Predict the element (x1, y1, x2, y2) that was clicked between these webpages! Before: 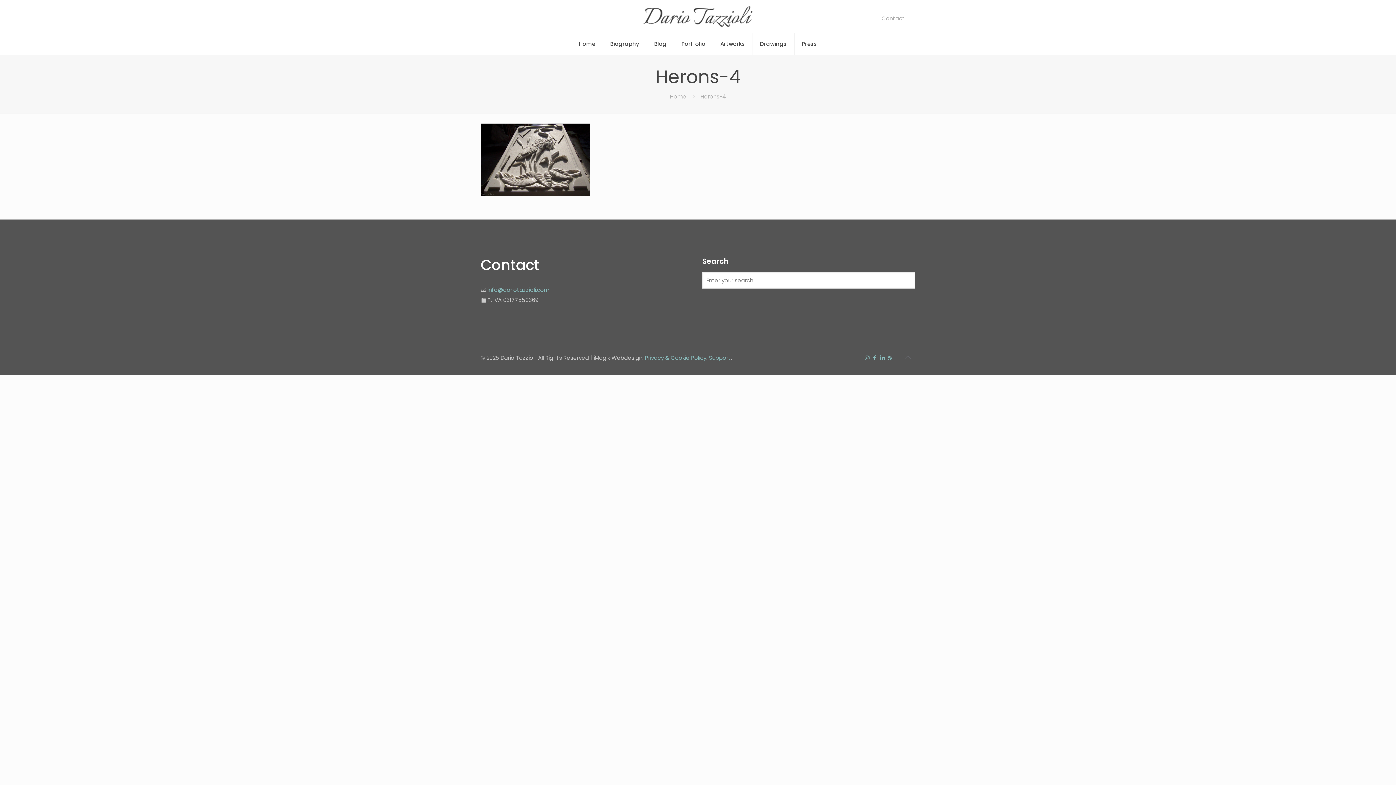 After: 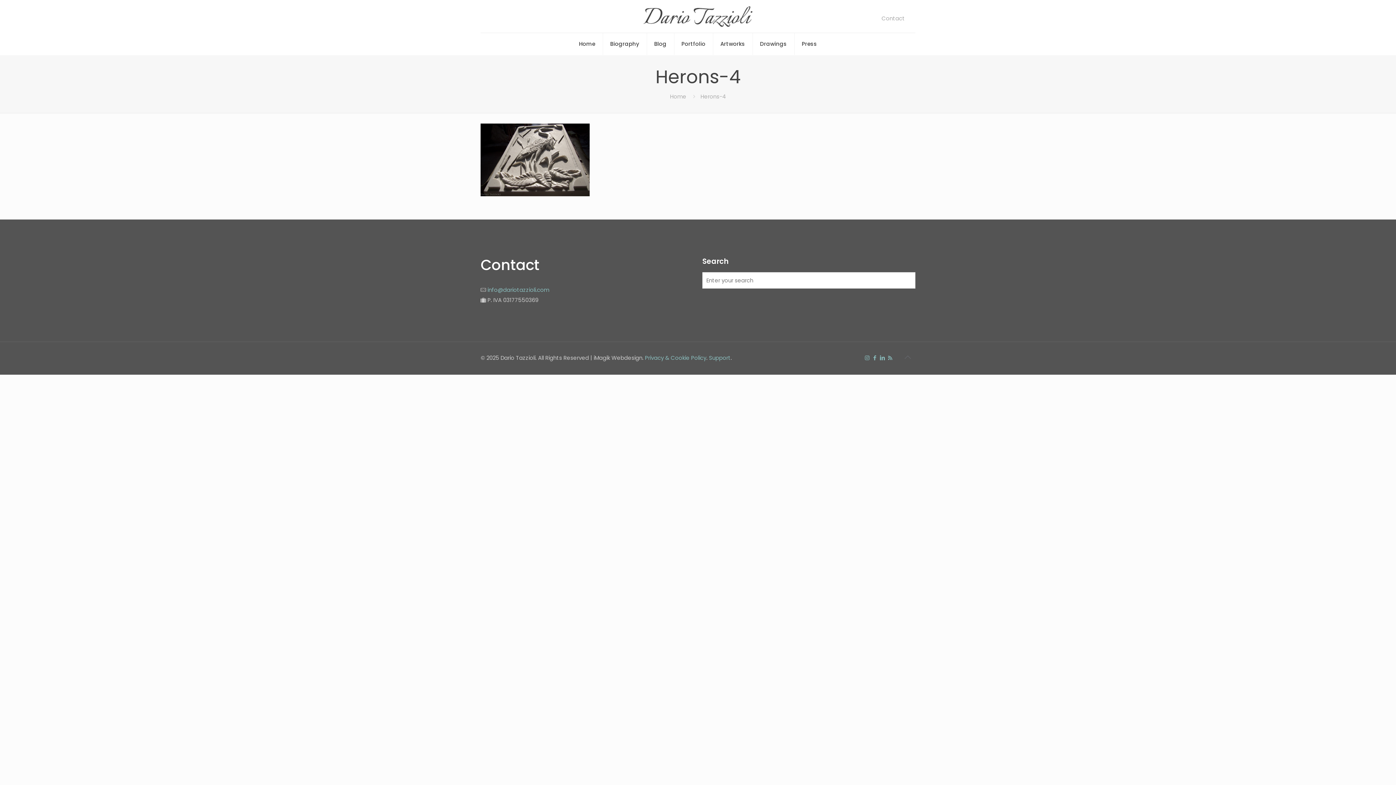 Action: label: Back to top icon bbox: (900, 349, 915, 365)